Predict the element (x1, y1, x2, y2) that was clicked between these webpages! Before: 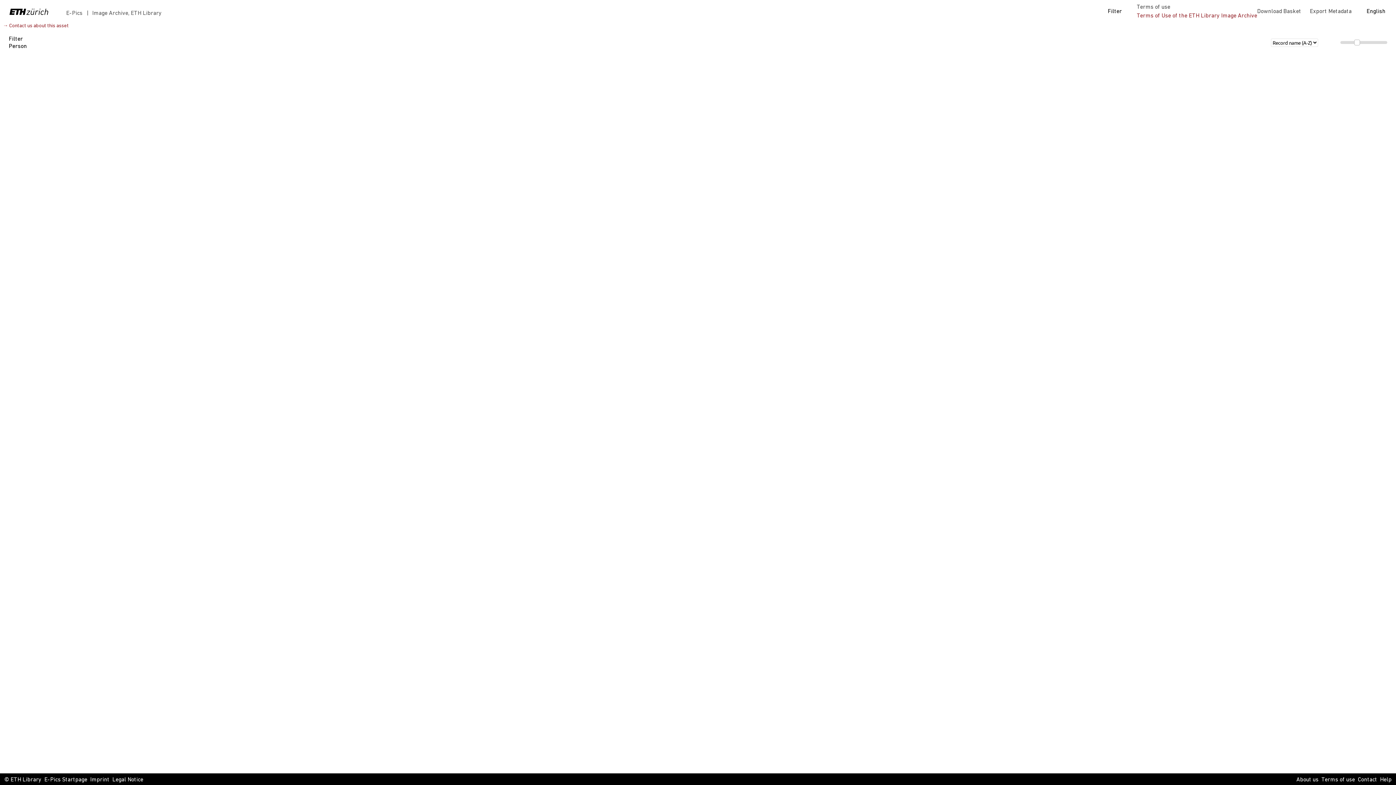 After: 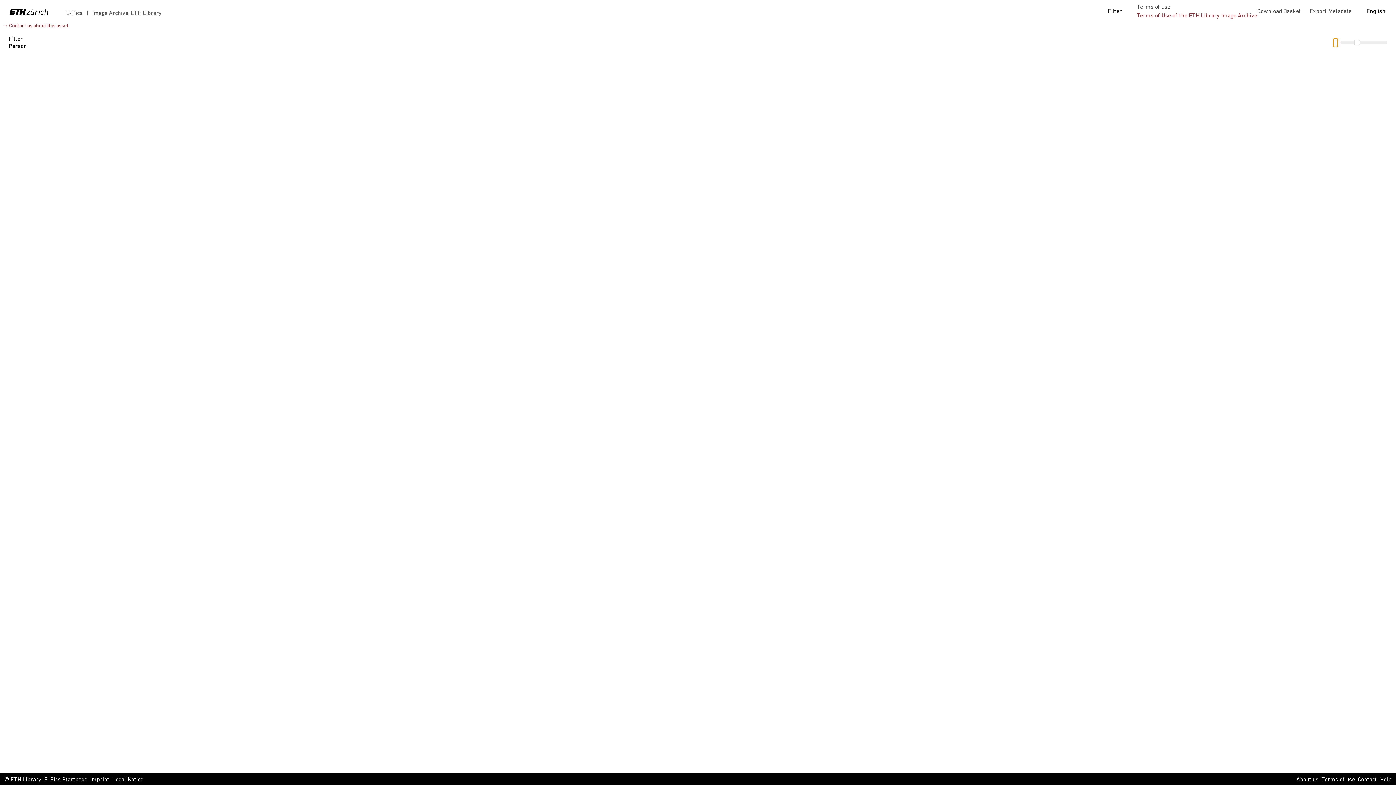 Action: bbox: (1333, 38, 1338, 46)